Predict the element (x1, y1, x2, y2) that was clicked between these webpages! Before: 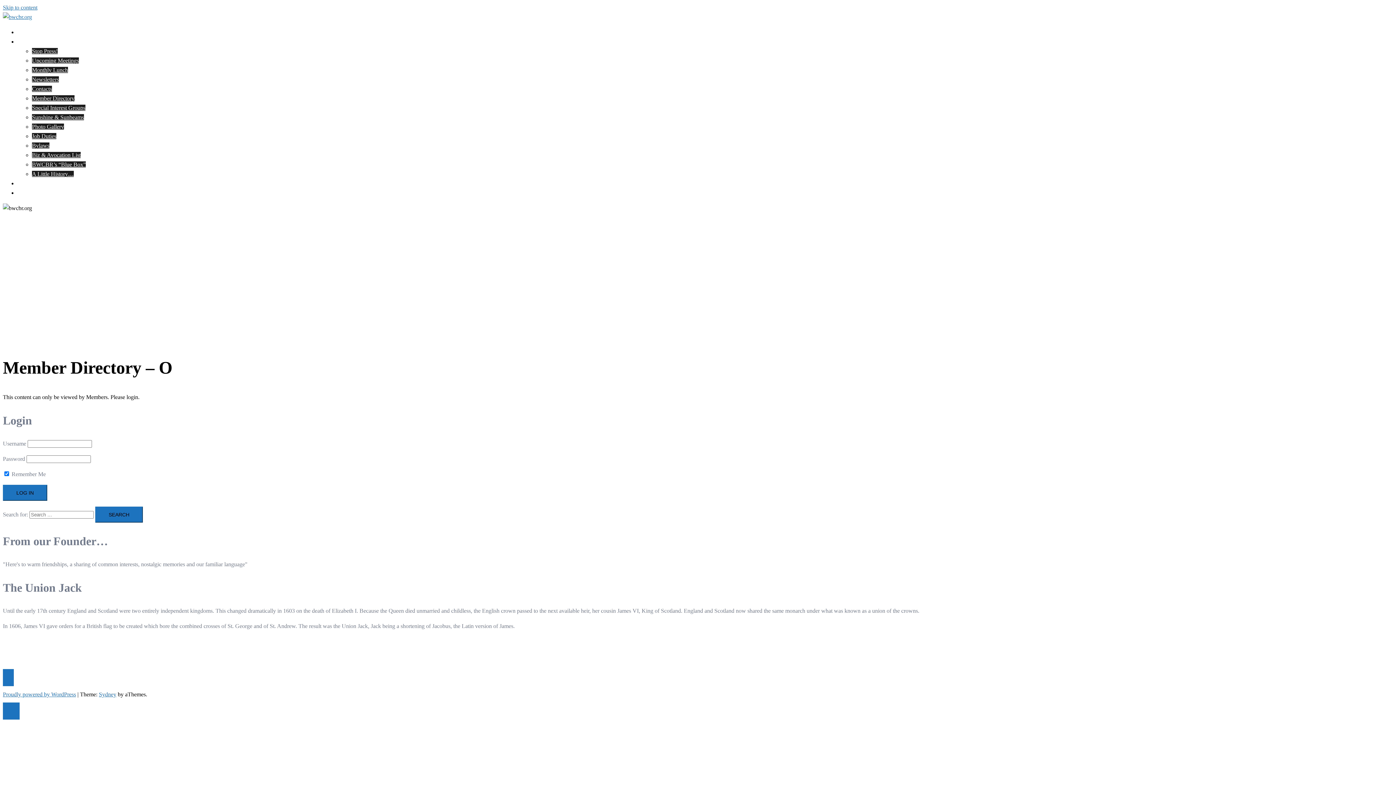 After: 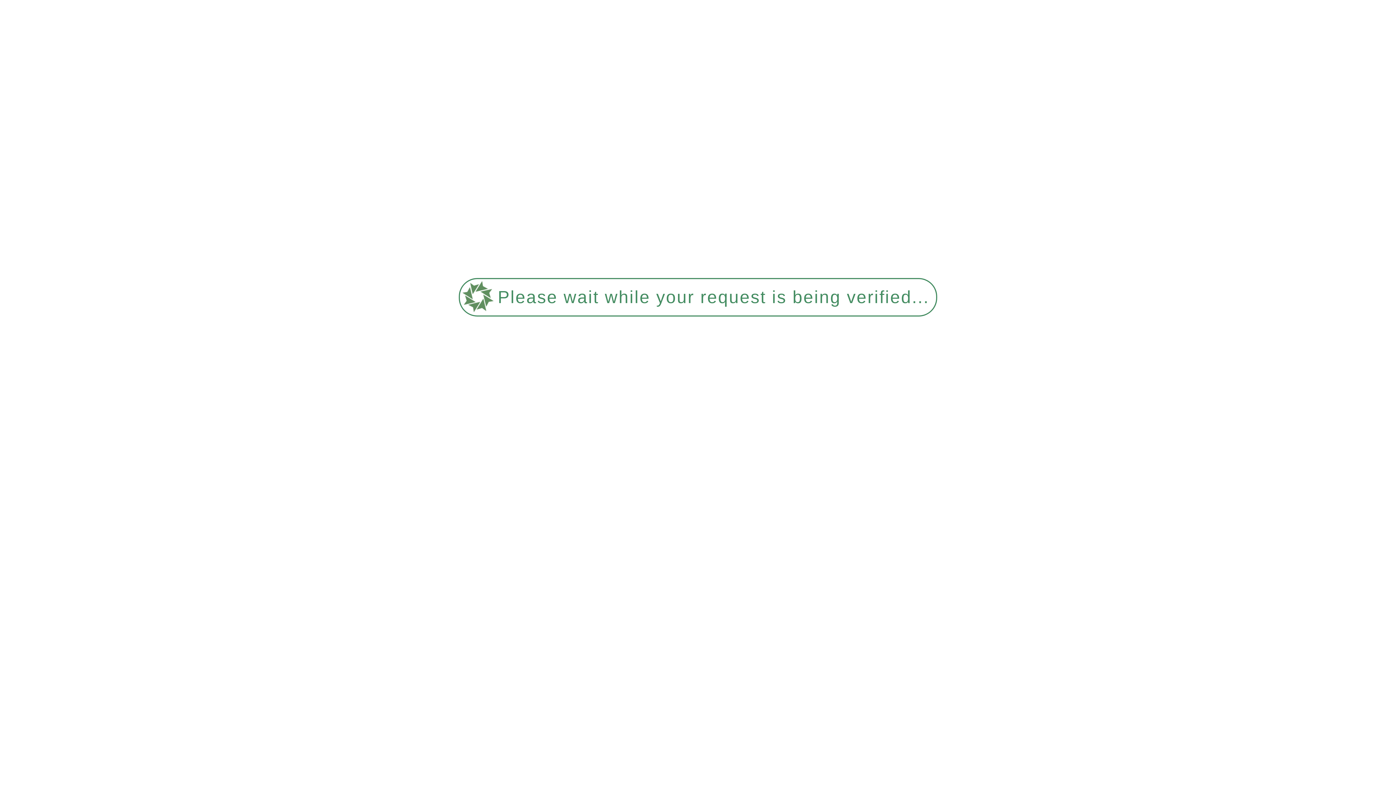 Action: bbox: (17, 29, 31, 35) label: Home